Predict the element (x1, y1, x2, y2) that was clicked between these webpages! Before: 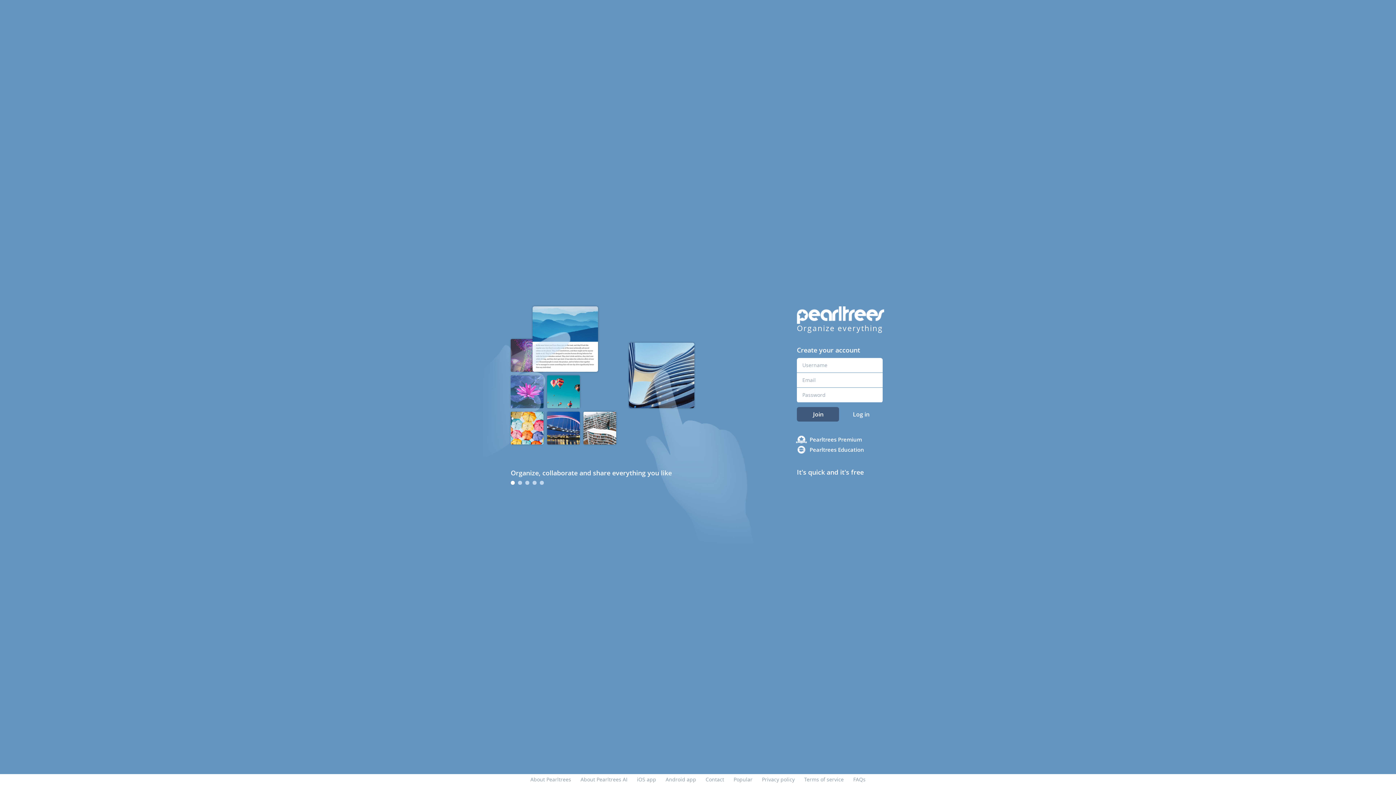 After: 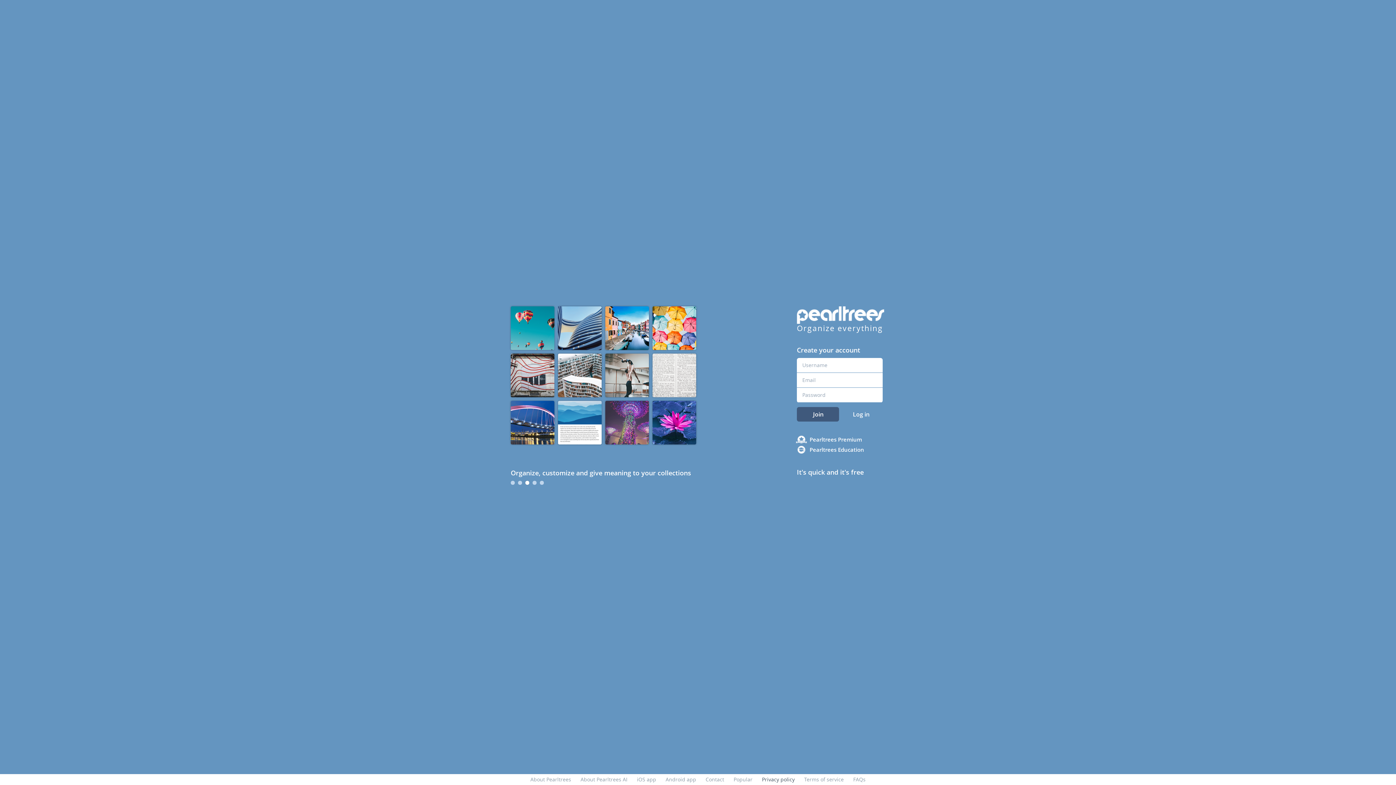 Action: label: Privacy policy bbox: (762, 776, 794, 783)